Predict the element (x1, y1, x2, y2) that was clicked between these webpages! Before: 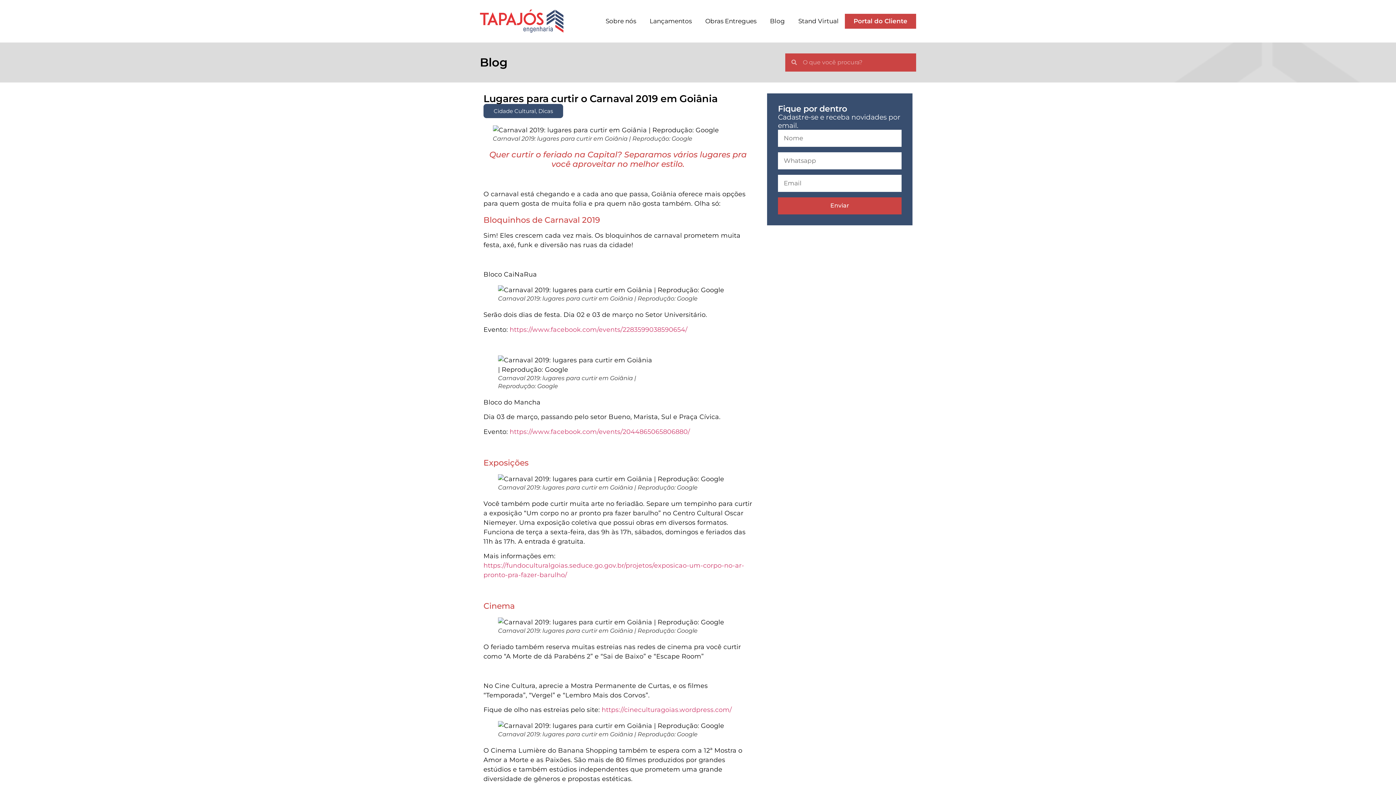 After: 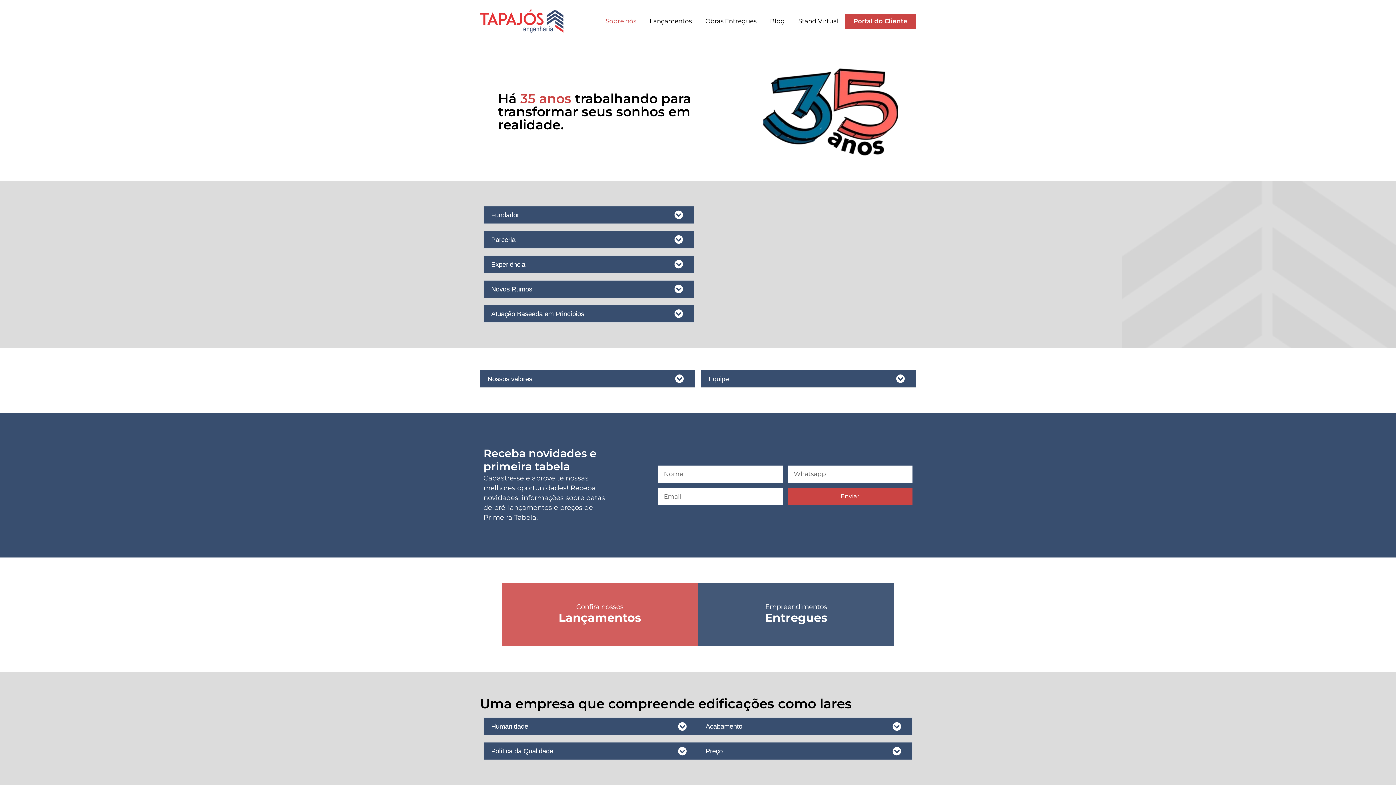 Action: label: Sobre nós bbox: (599, 17, 642, 24)